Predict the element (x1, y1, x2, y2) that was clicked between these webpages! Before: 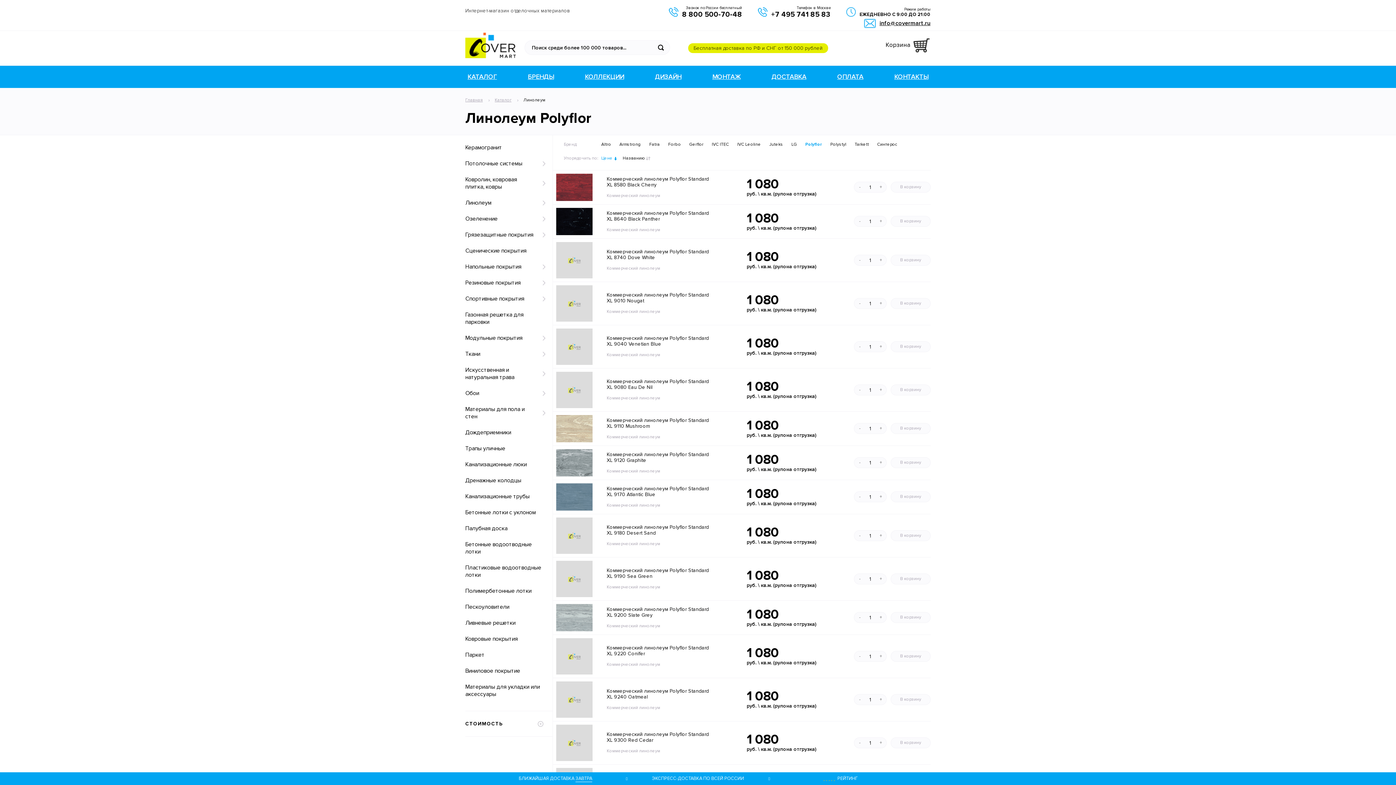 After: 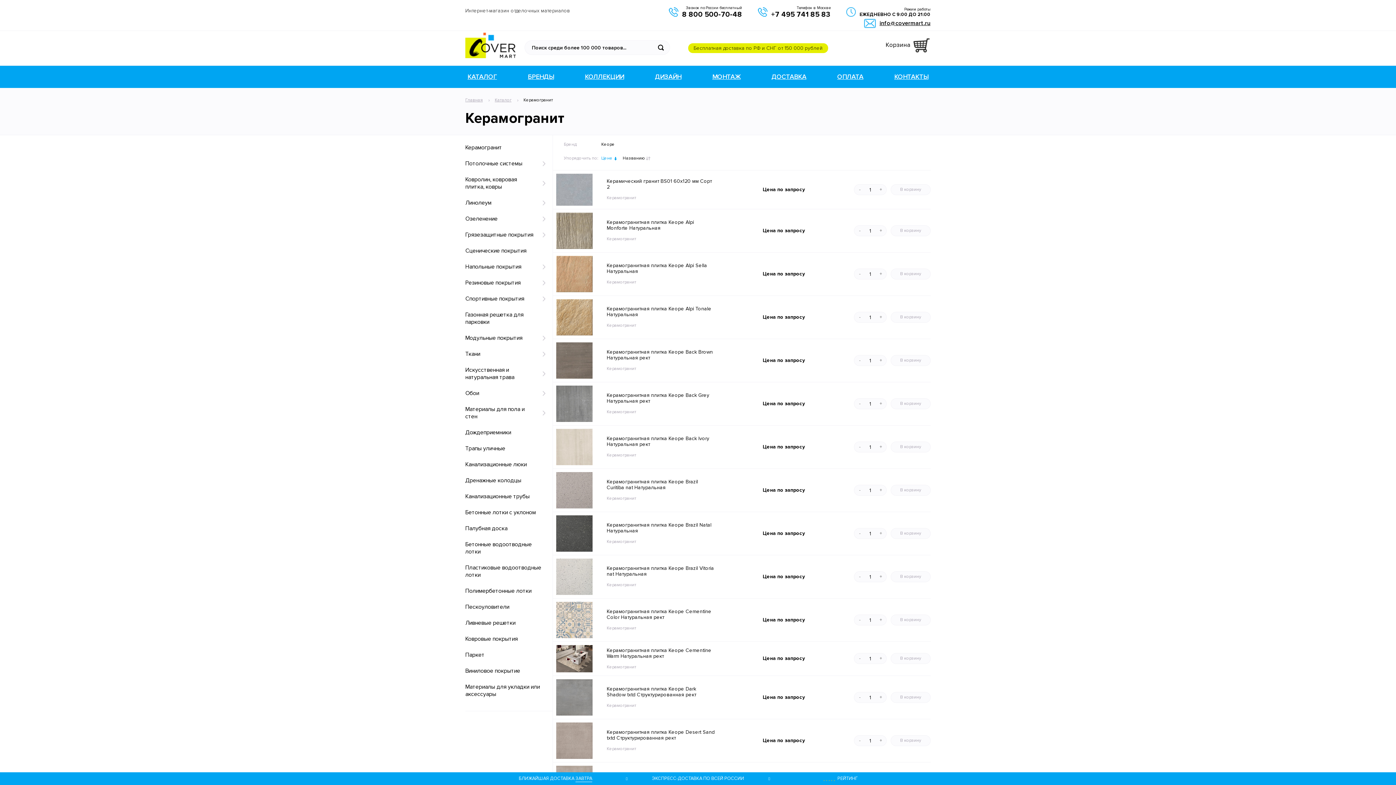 Action: bbox: (458, 139, 552, 155) label: Керамогранит